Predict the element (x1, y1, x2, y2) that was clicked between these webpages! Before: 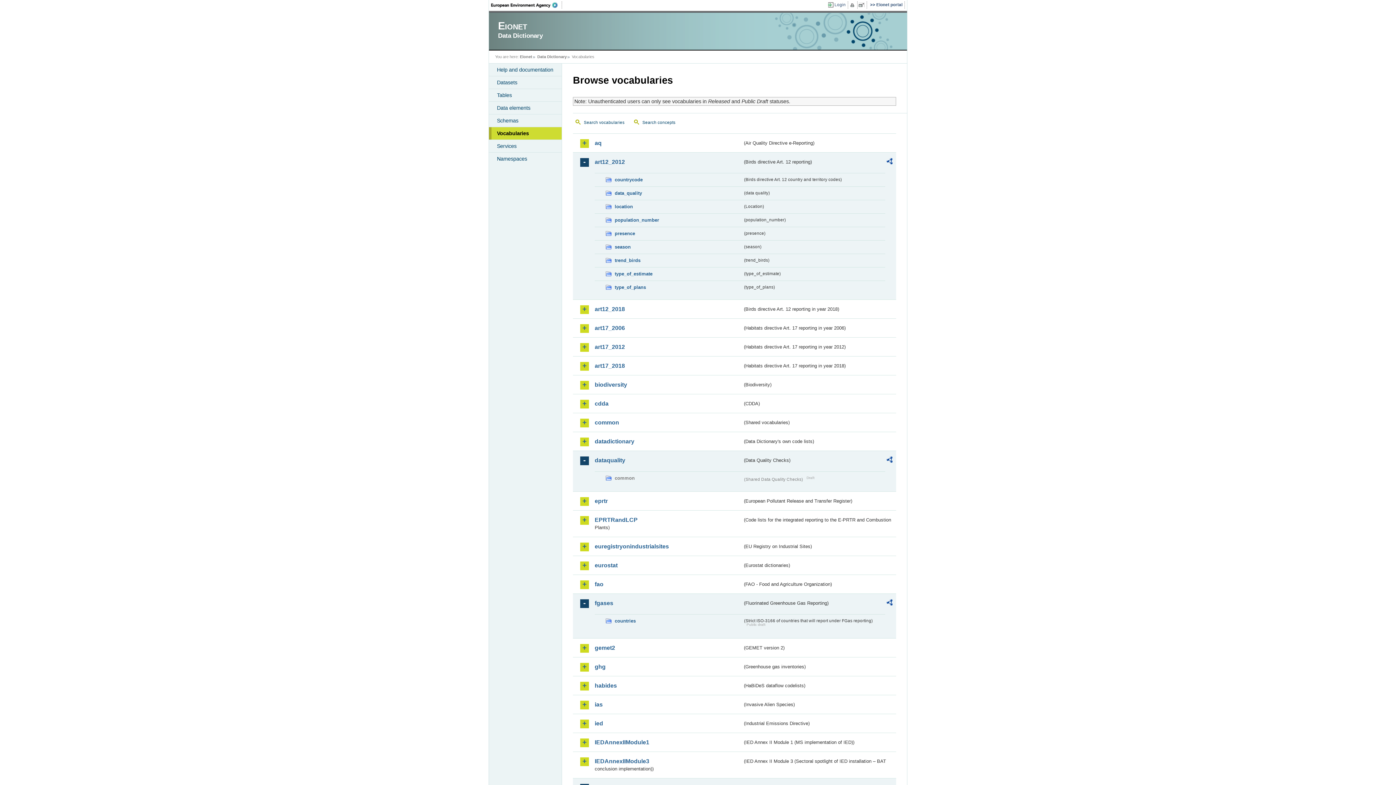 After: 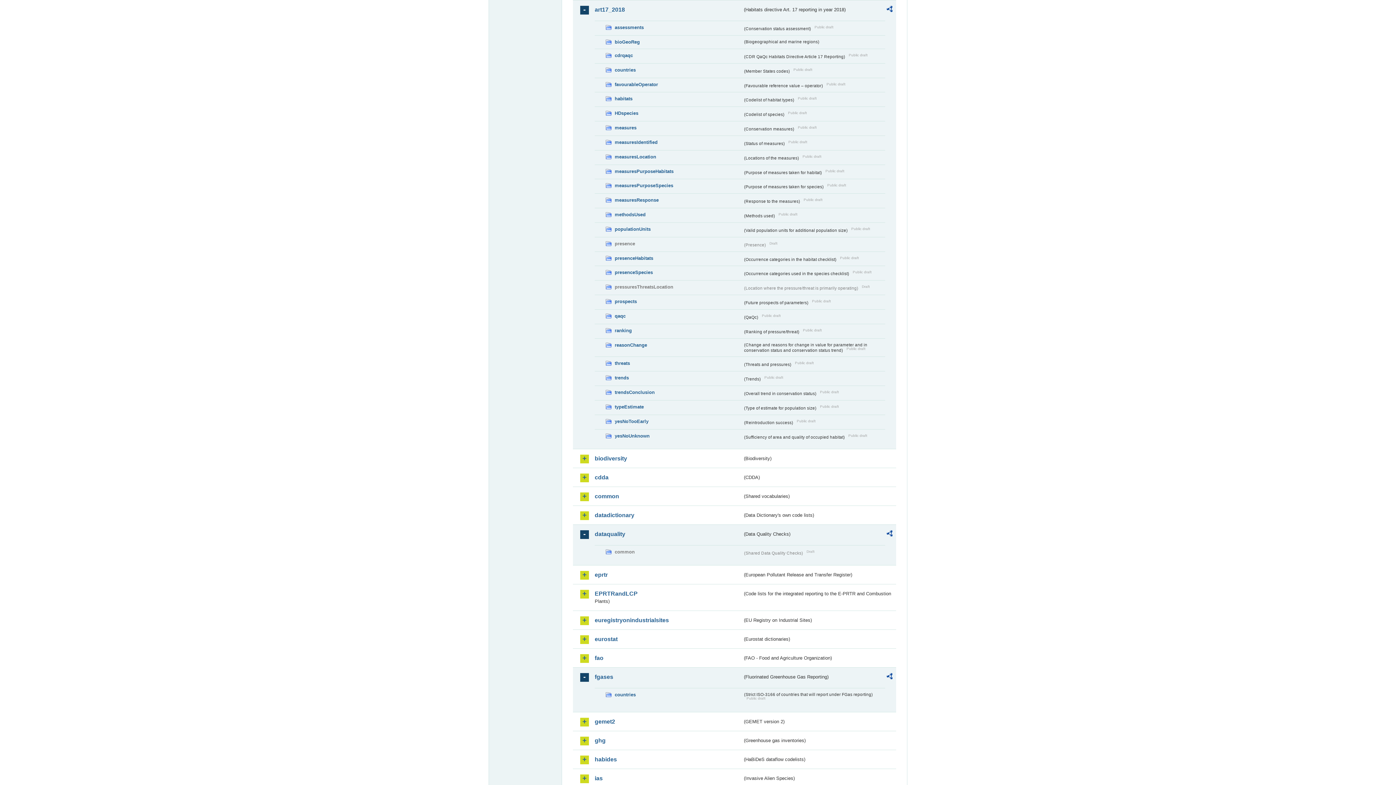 Action: bbox: (594, 362, 742, 369) label: art17_2018